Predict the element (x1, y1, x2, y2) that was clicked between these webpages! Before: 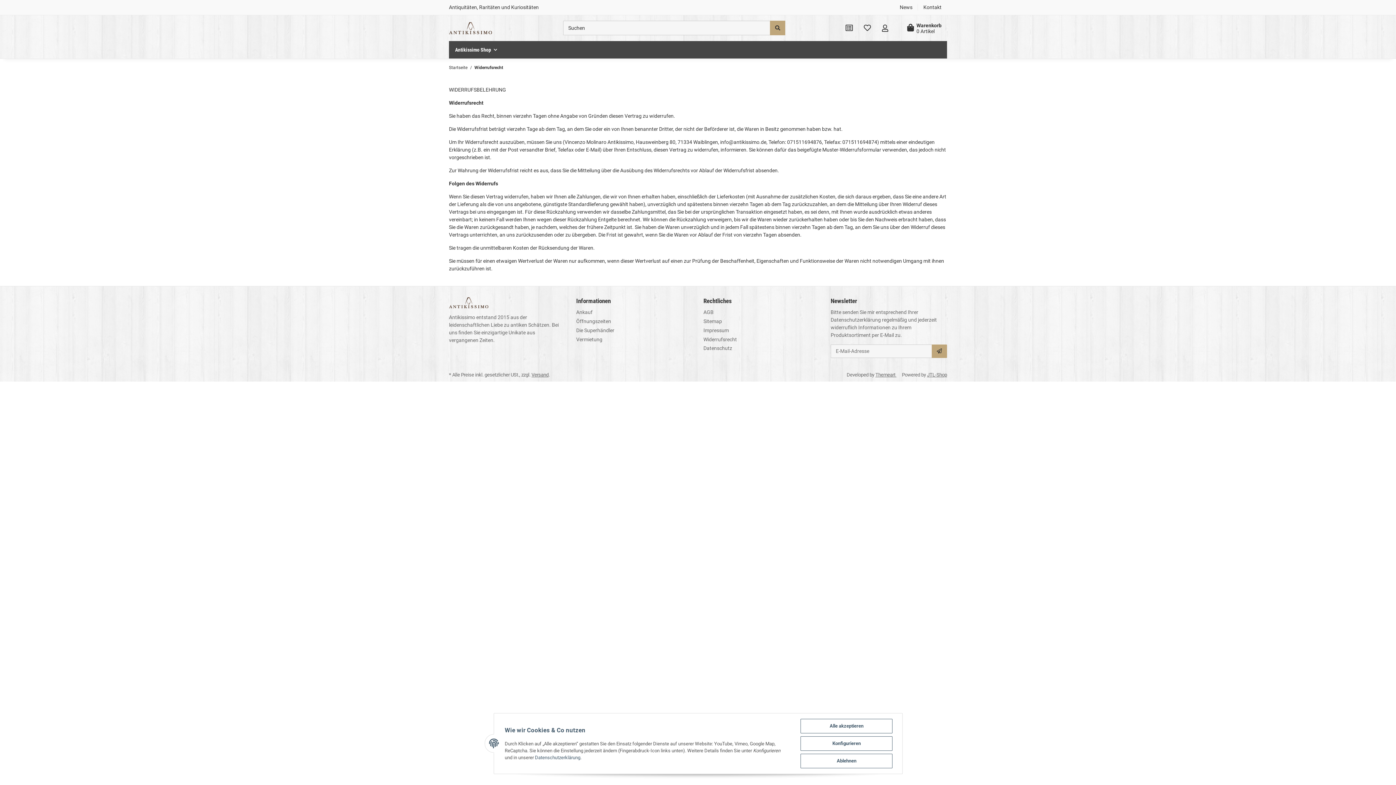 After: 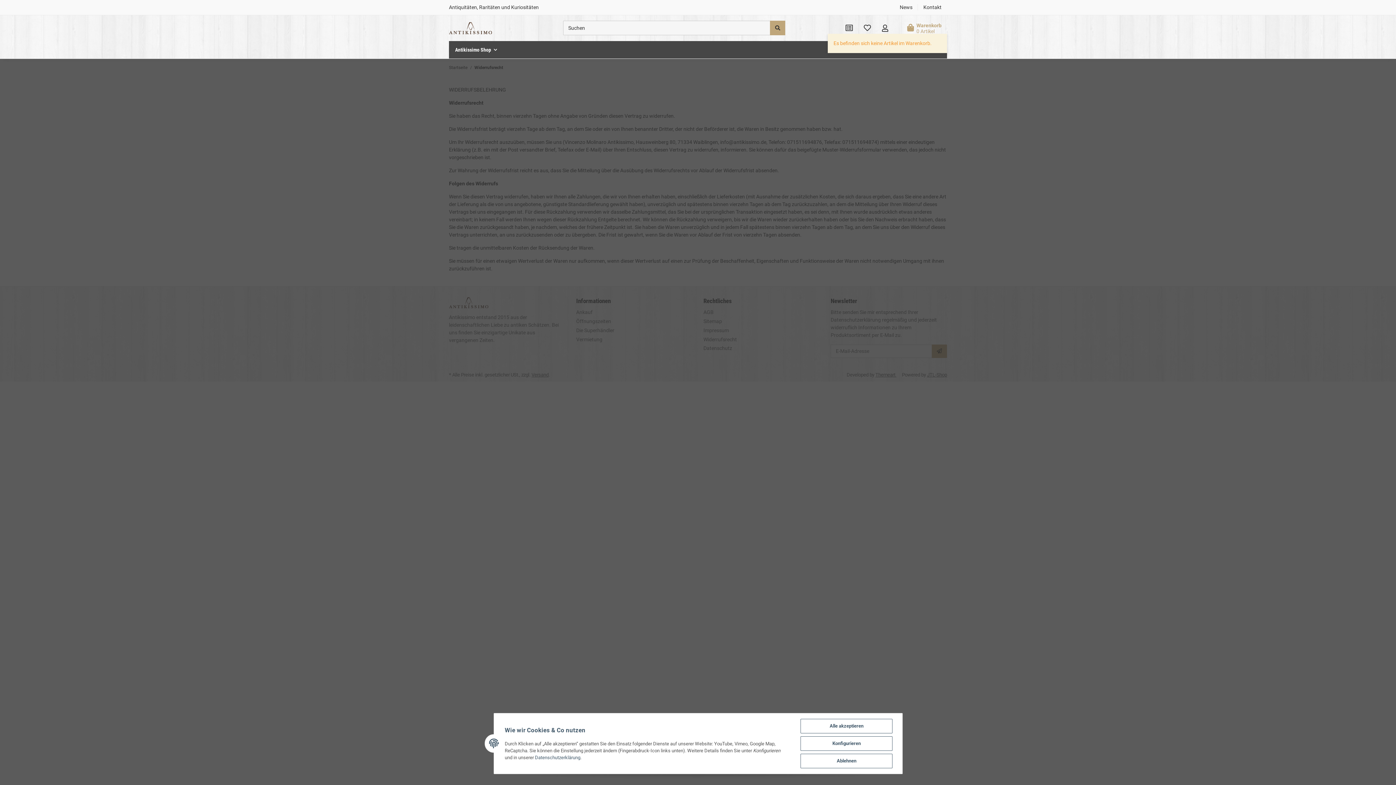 Action: bbox: (902, 22, 947, 33) label: Warenkorb